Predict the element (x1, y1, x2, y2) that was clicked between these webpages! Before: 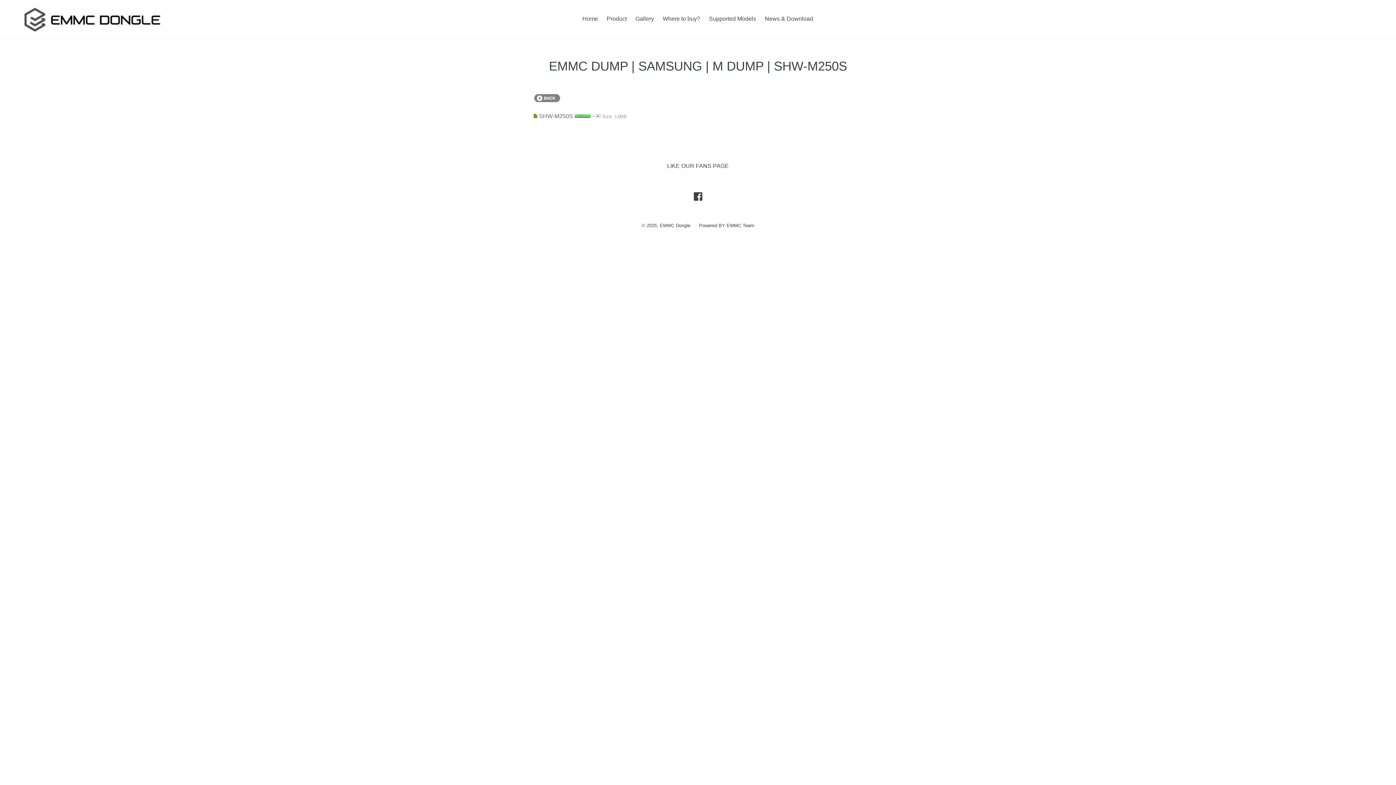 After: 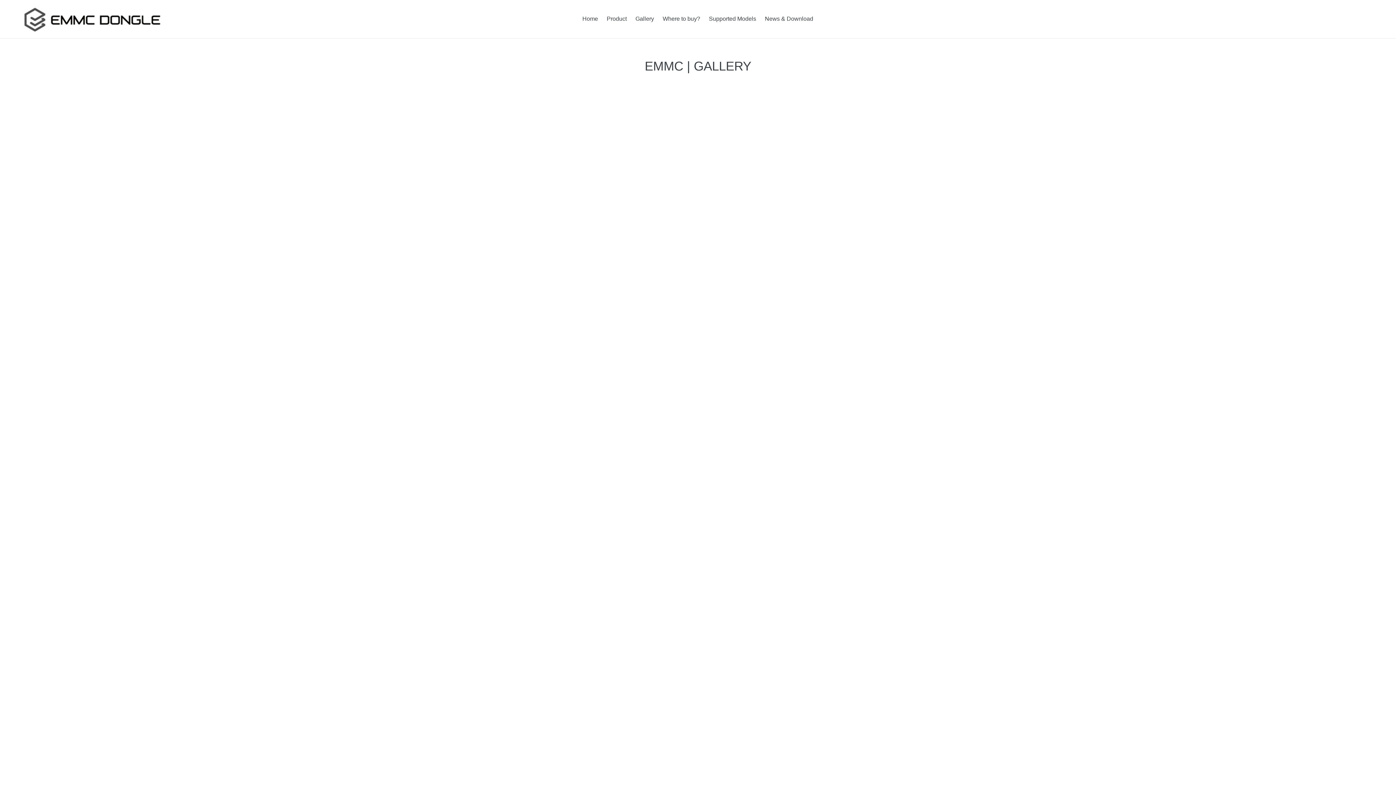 Action: bbox: (632, 13, 657, 24) label: Gallery